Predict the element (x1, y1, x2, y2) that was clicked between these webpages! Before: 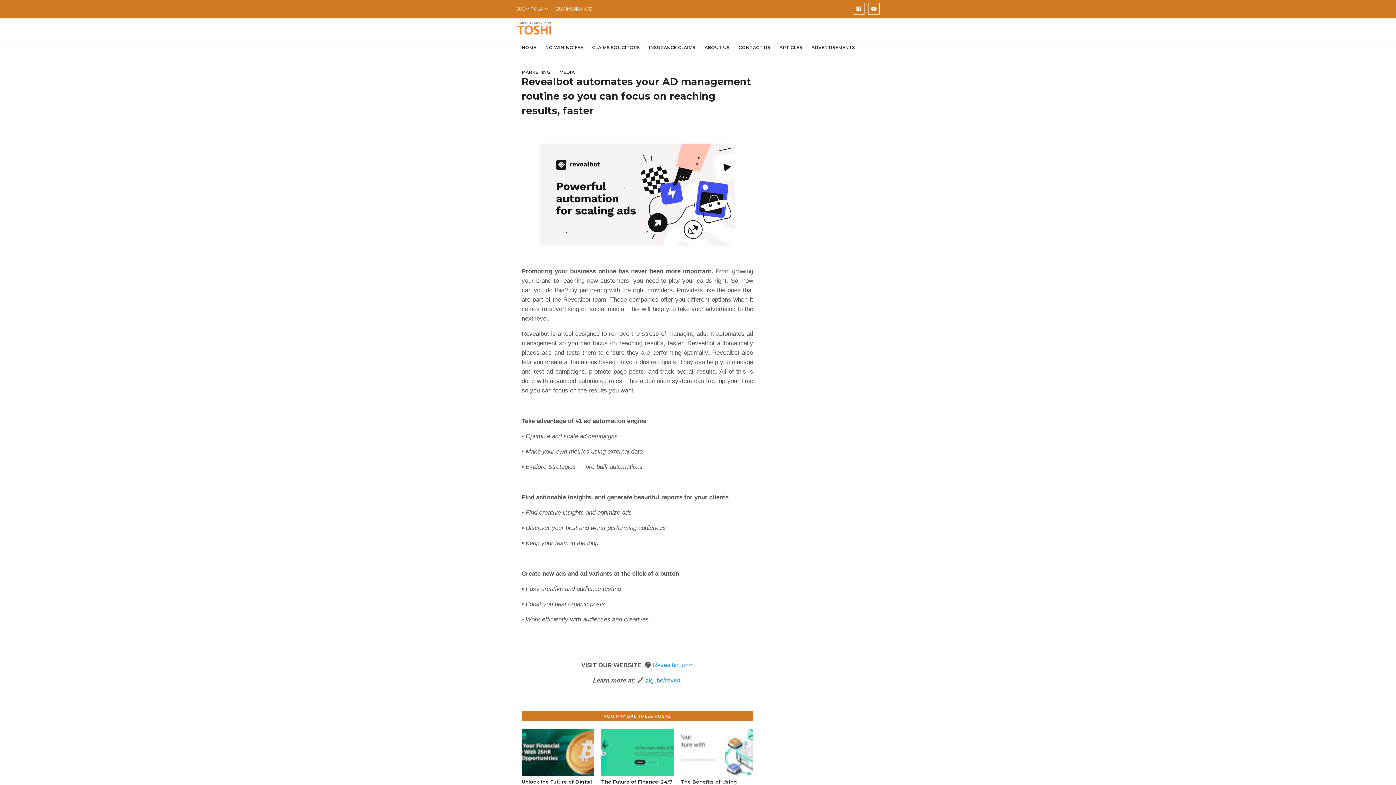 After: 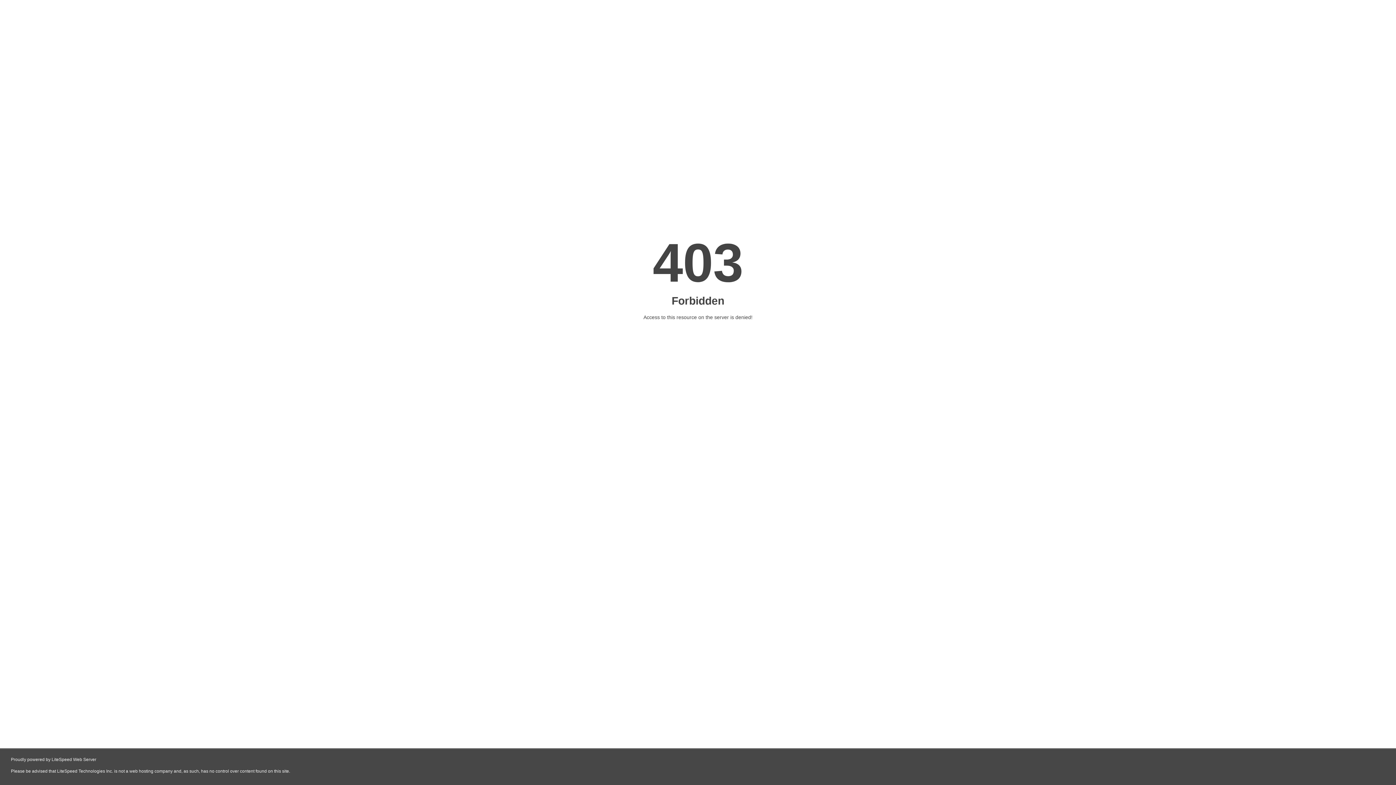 Action: label: CONTACT US bbox: (735, 35, 774, 60)